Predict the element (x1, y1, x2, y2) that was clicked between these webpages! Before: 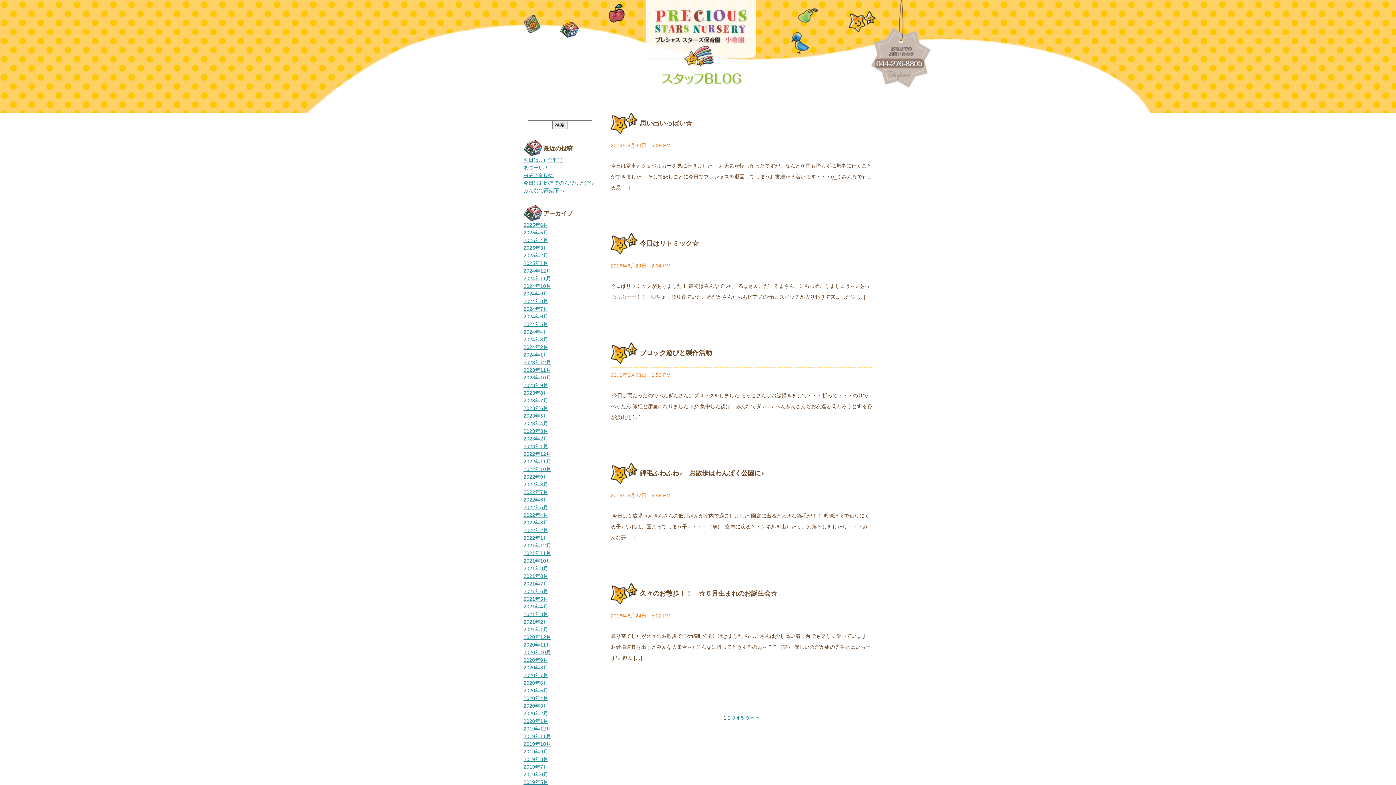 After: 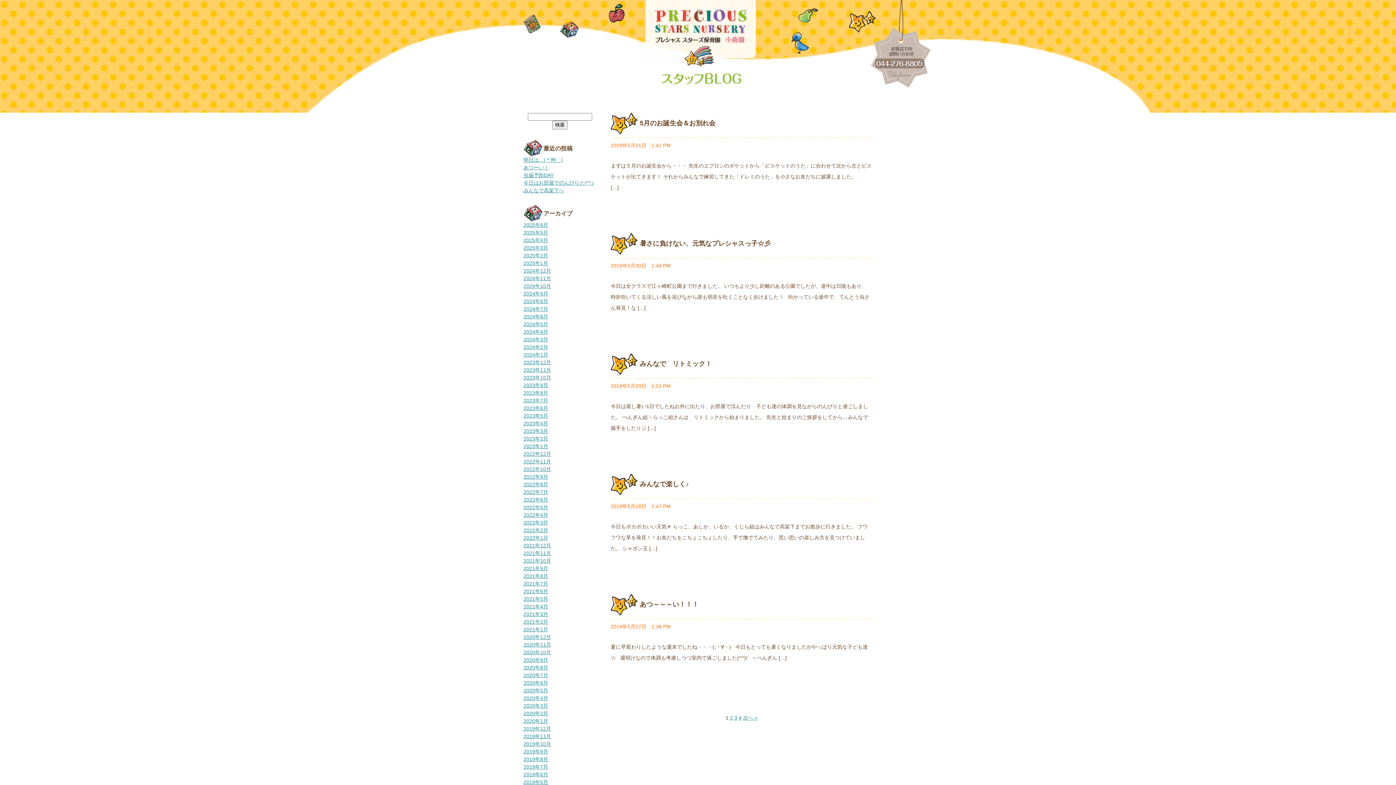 Action: label: 2019年5月 bbox: (523, 779, 548, 785)